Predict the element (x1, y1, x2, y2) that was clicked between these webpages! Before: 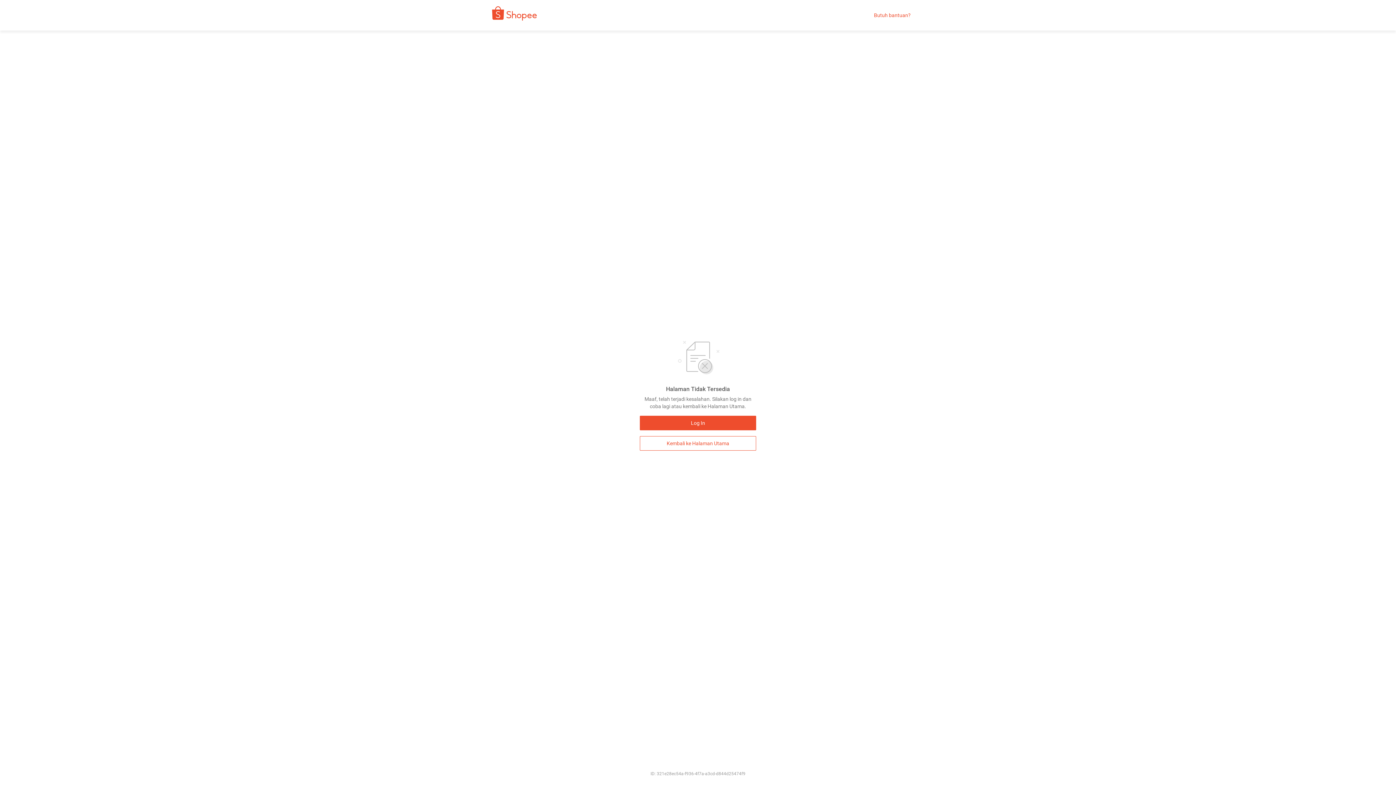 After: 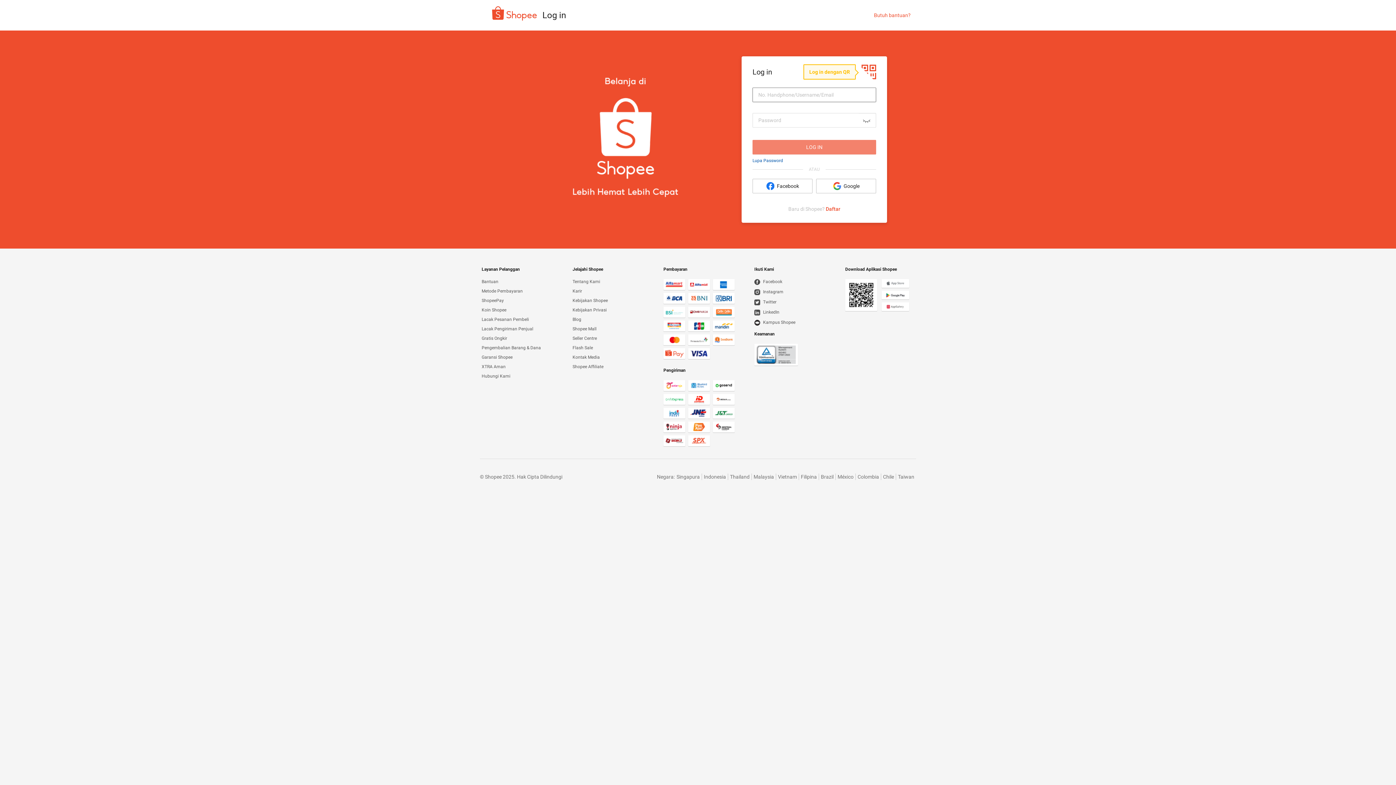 Action: bbox: (640, 416, 756, 430) label: Log In